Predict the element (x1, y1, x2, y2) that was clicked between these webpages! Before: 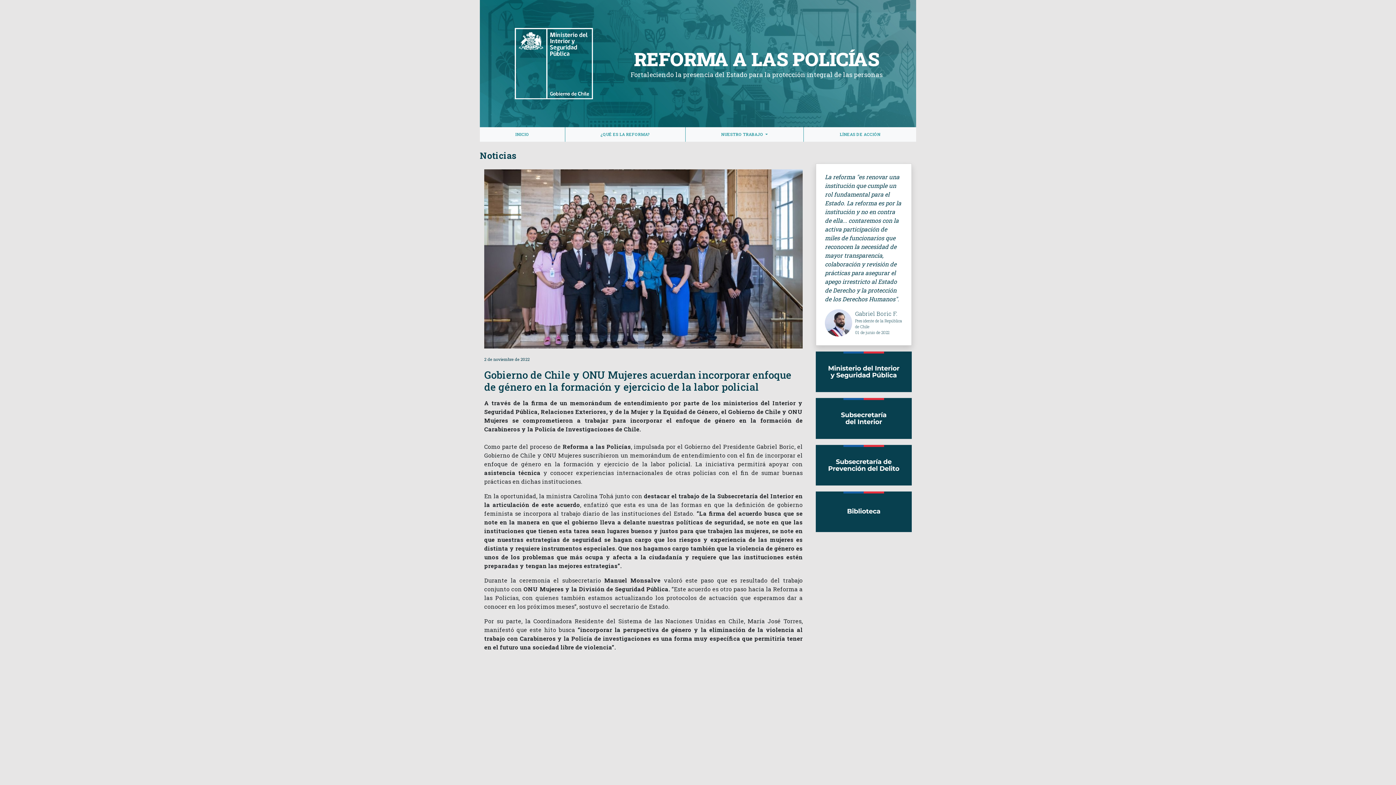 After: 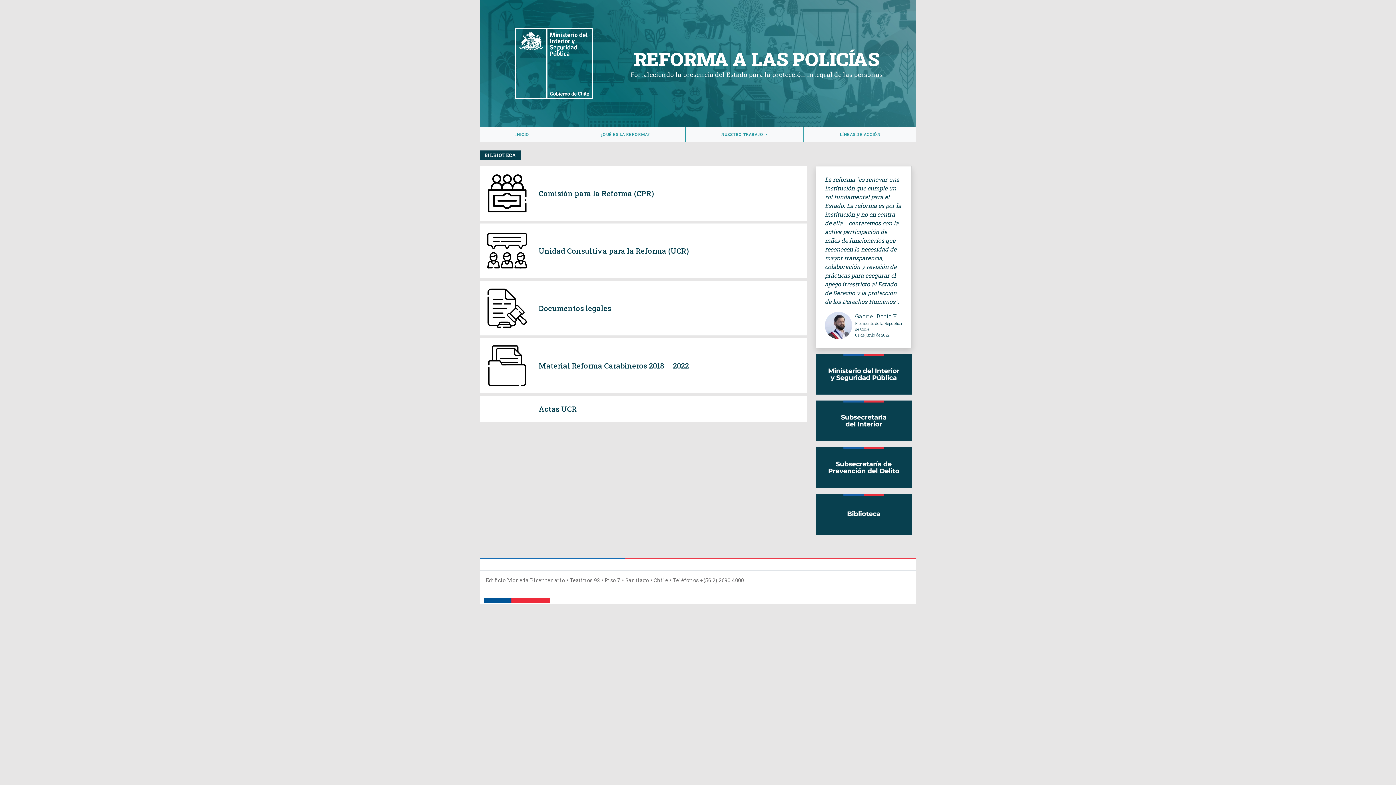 Action: bbox: (816, 507, 912, 515)